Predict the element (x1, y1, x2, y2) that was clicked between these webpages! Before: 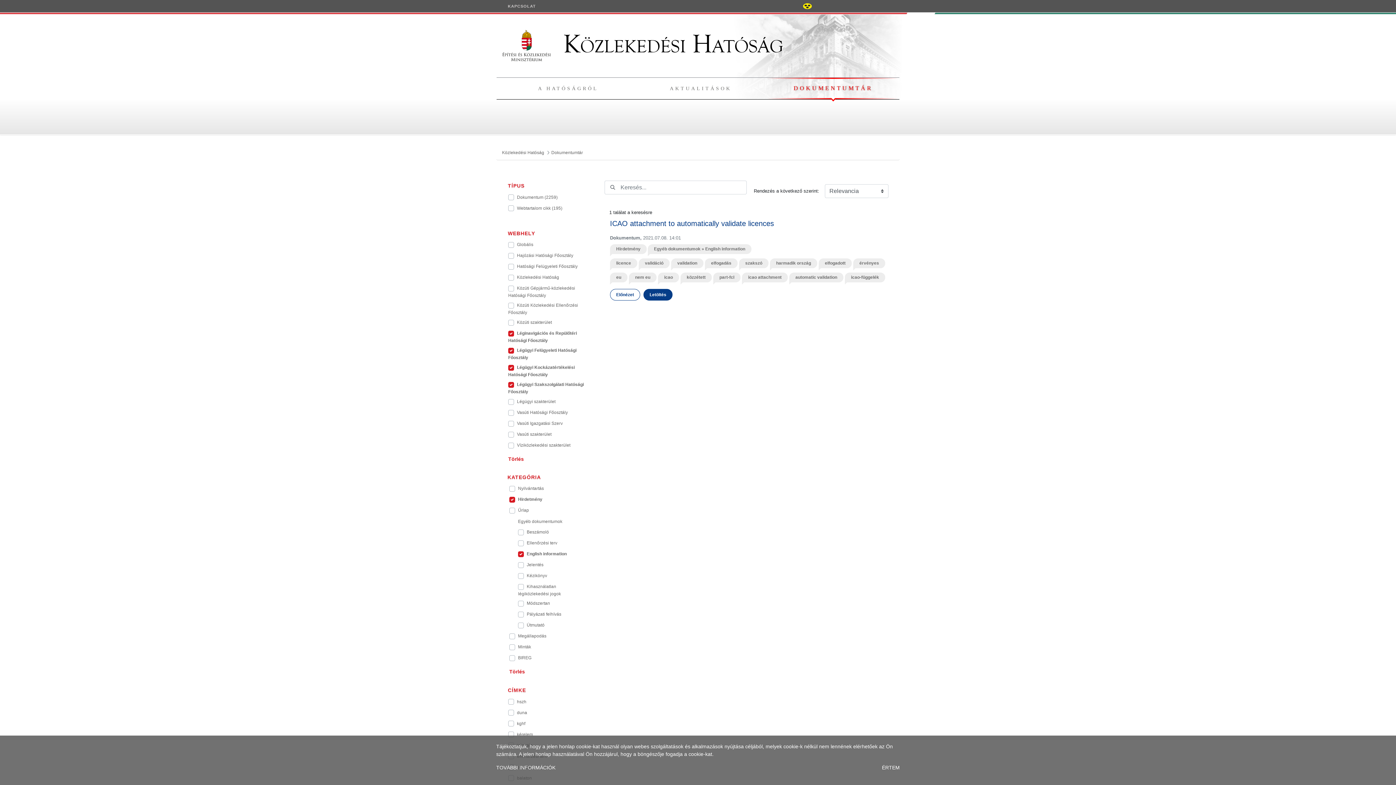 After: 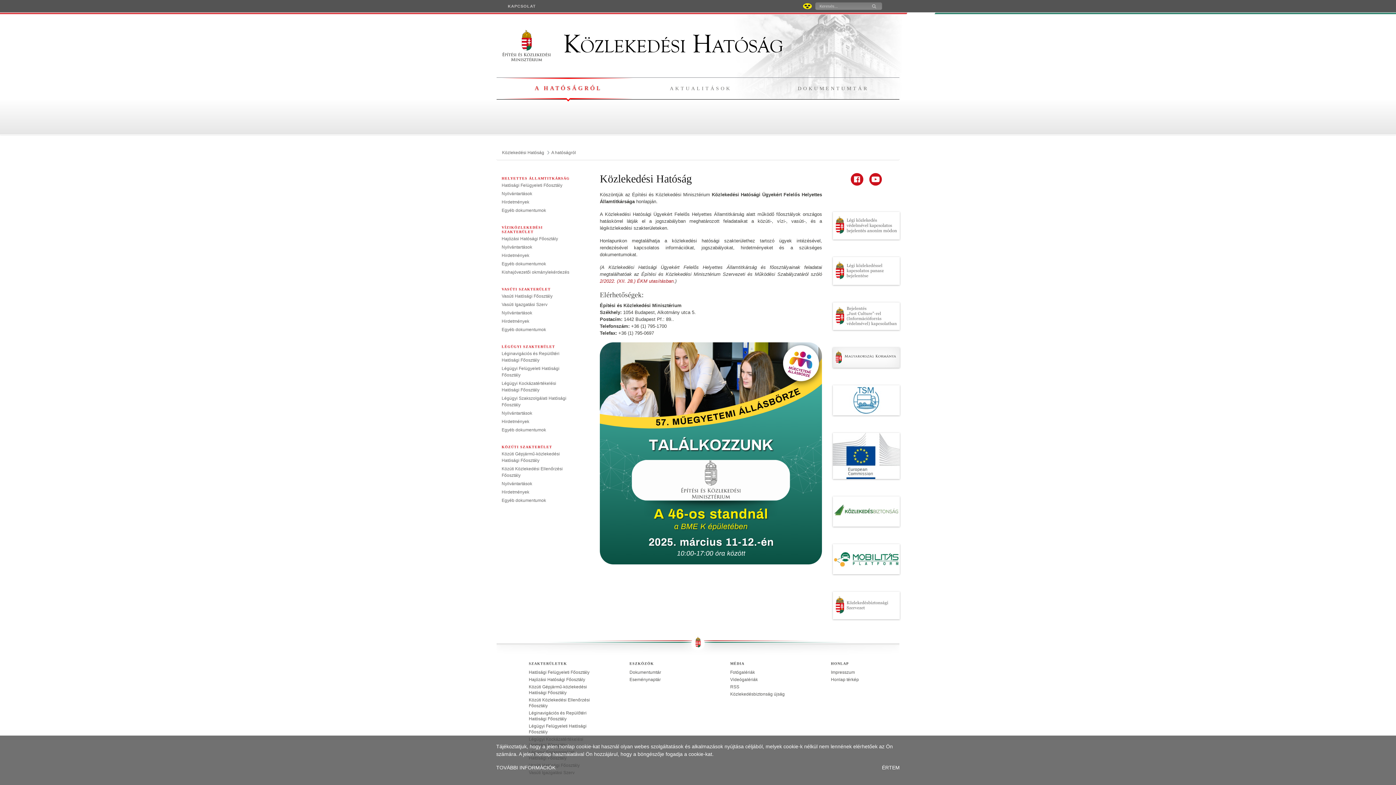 Action: label: A HATÓSÁGRÓL bbox: (538, 85, 598, 91)